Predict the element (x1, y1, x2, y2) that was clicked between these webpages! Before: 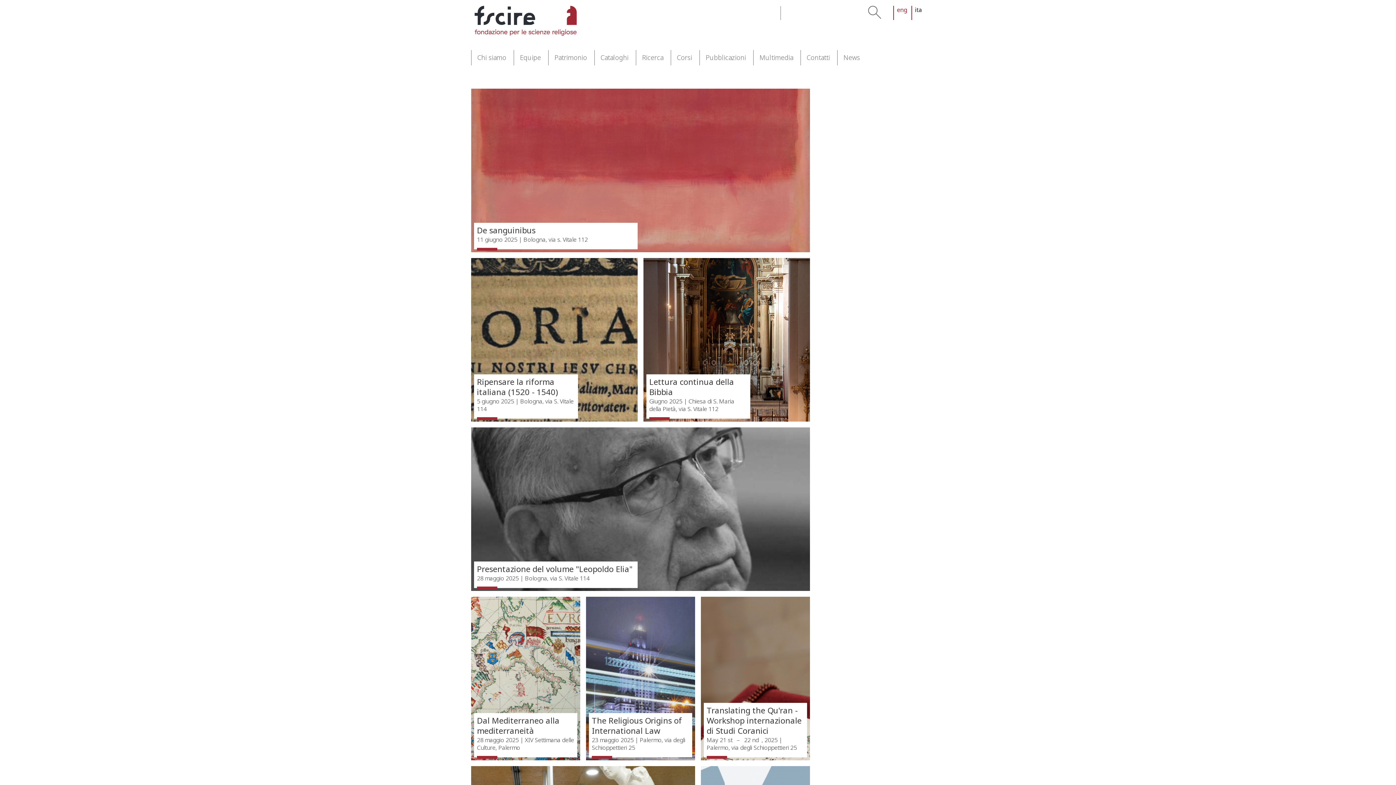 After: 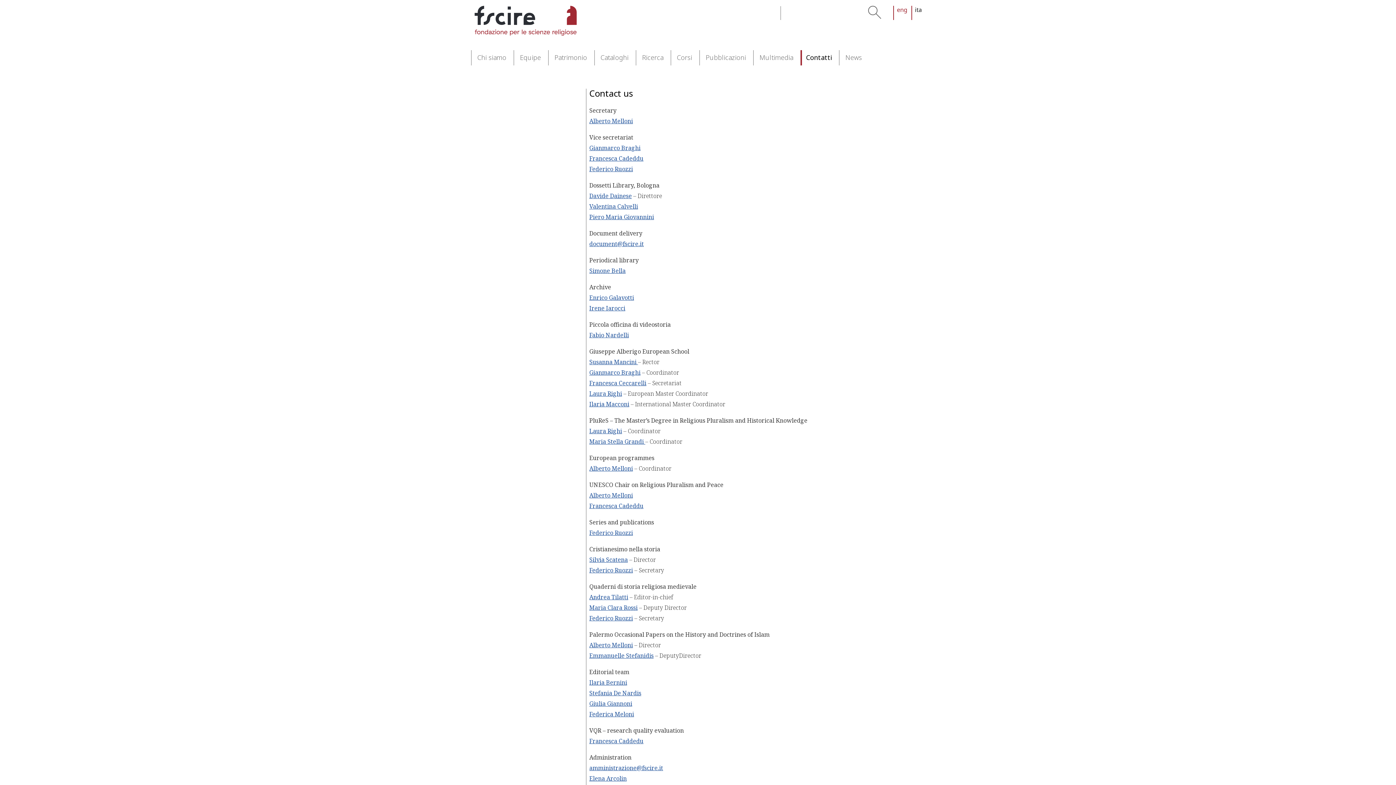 Action: bbox: (800, 50, 830, 65) label: Contatti